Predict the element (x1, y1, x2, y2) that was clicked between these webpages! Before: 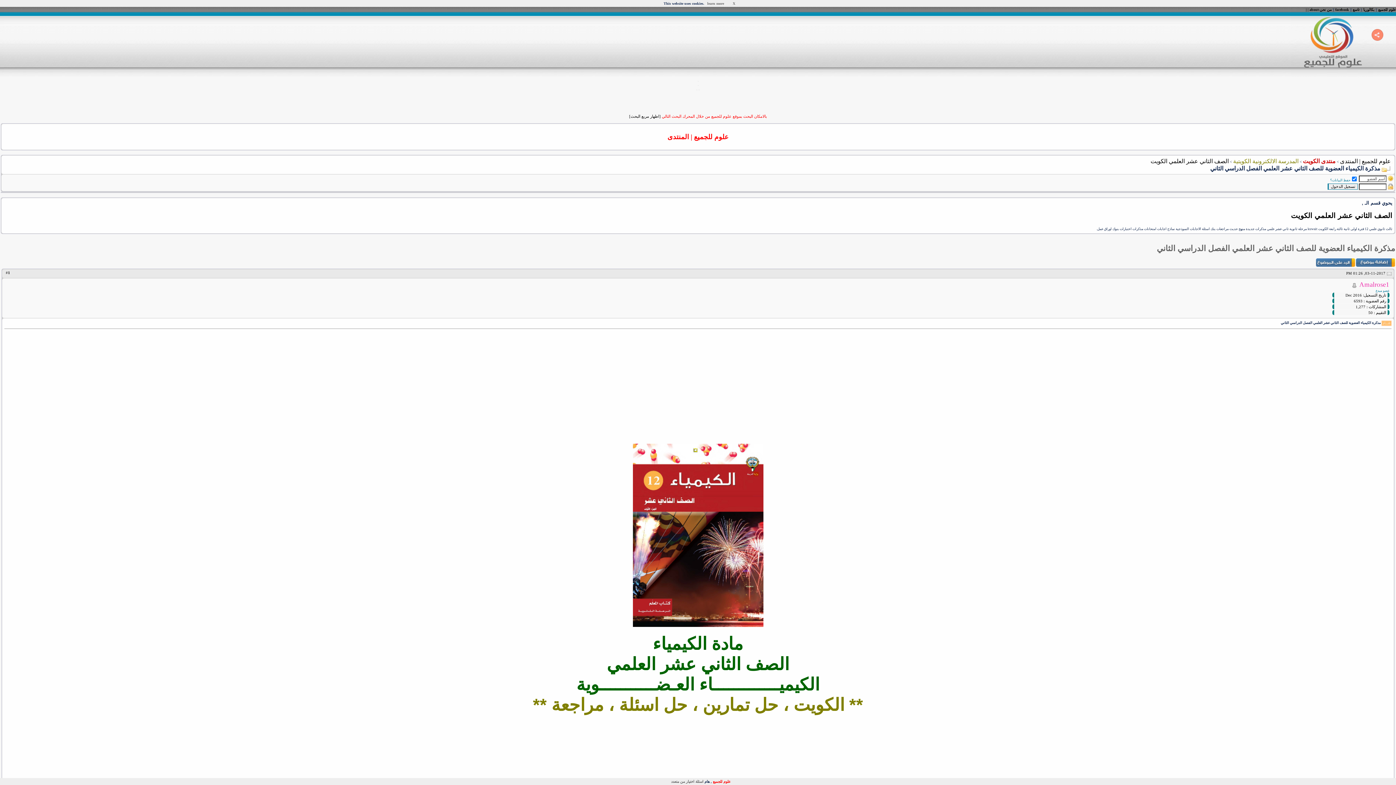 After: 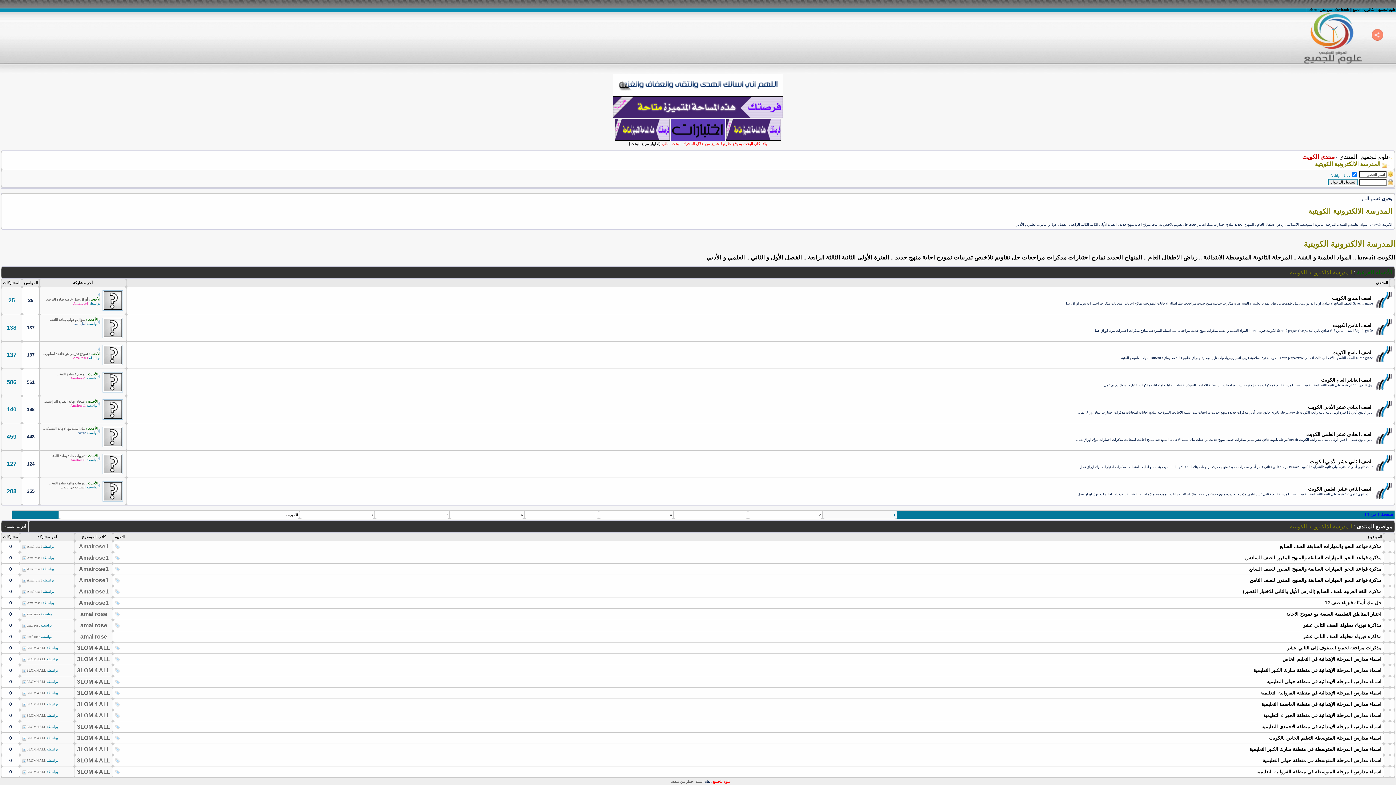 Action: bbox: (1233, 160, 1298, 164) label: المدرسة الالكترونية الكويتية